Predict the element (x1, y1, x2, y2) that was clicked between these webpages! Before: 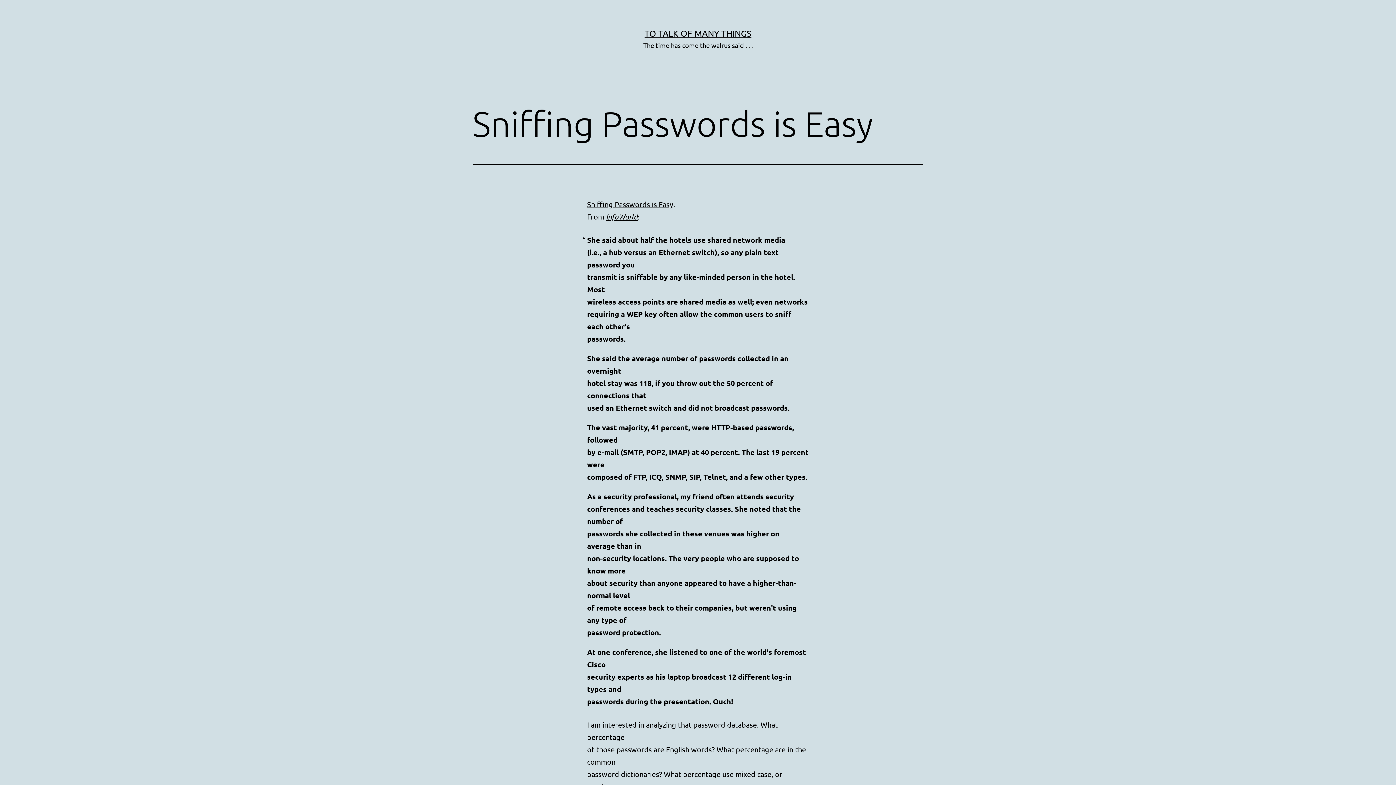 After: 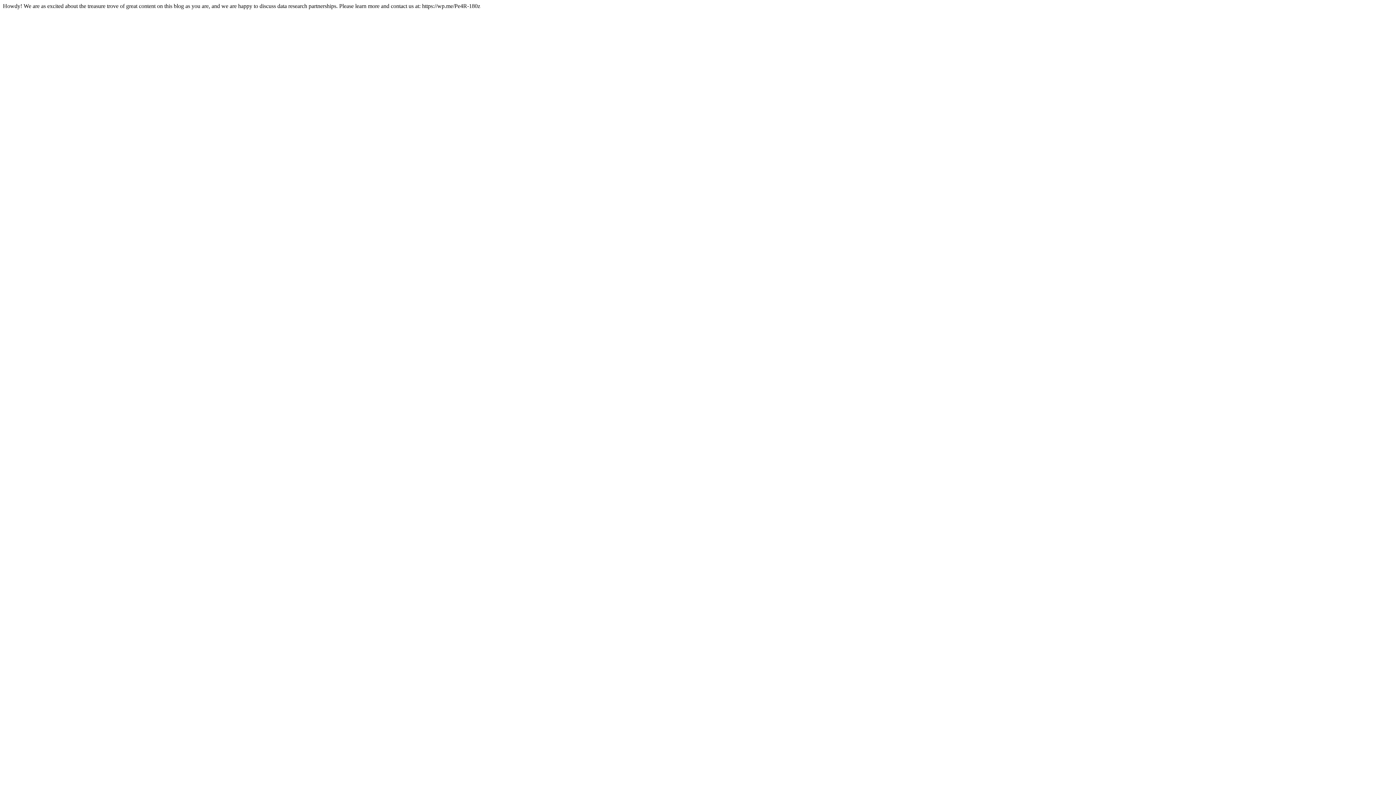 Action: label: Sniffing Passwords is Easy bbox: (587, 199, 673, 208)